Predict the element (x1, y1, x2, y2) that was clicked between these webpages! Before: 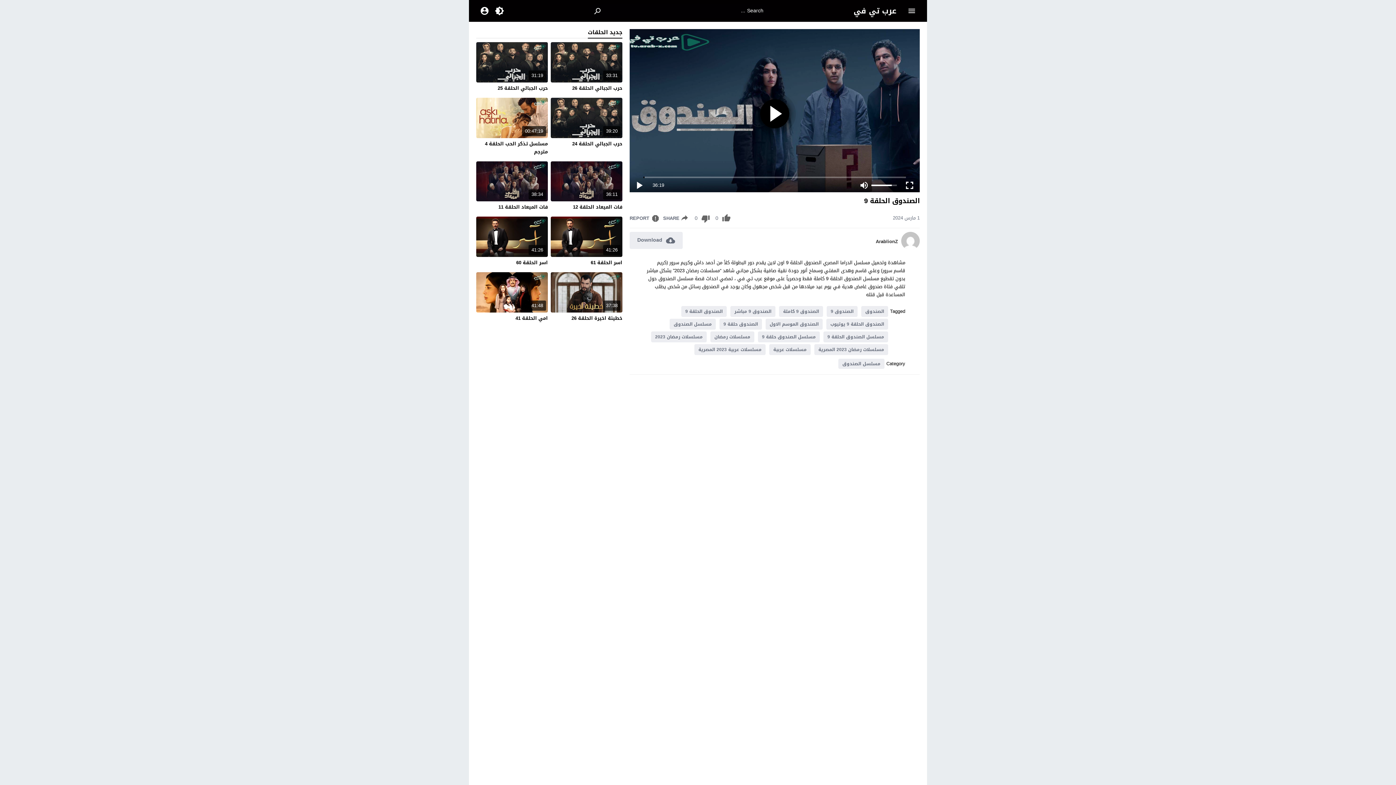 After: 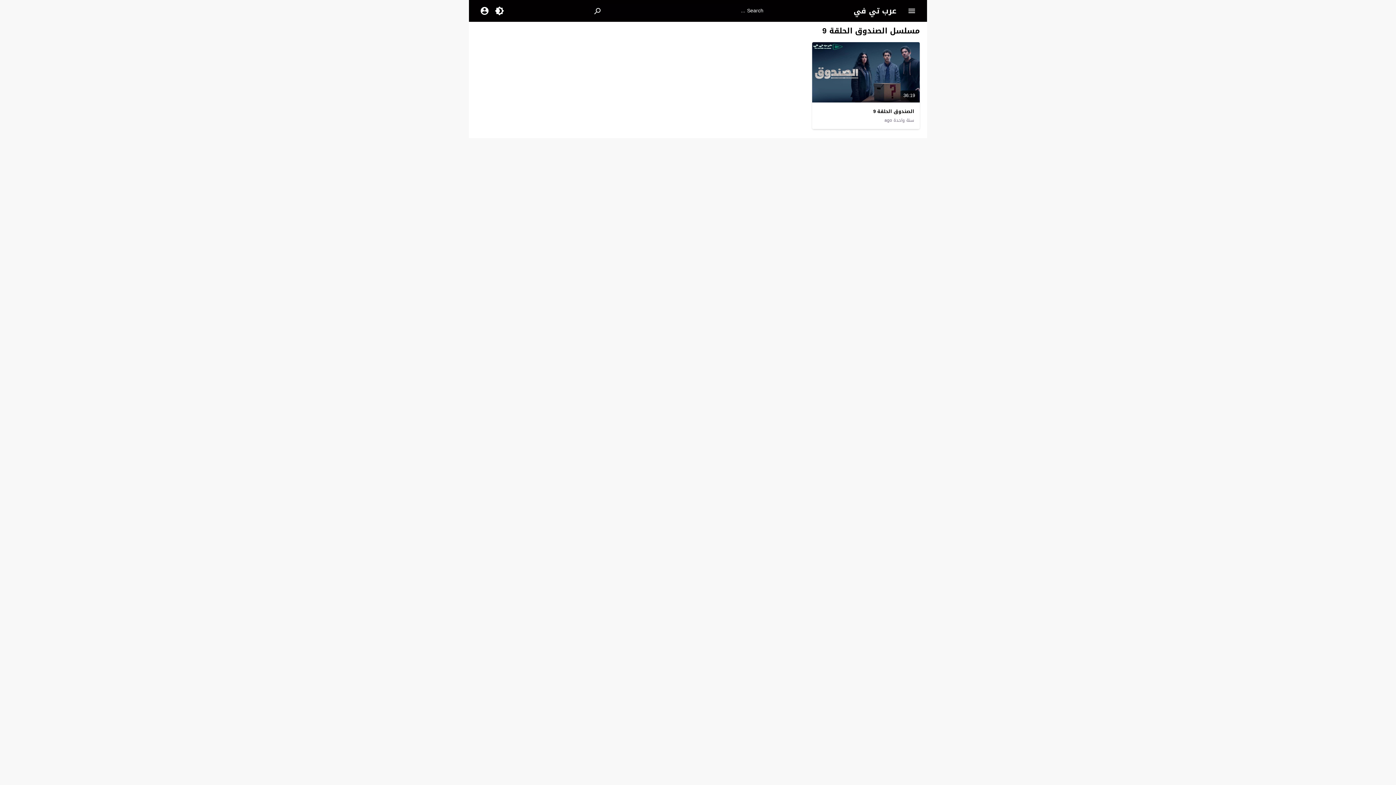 Action: label: مسلسل الصندوق الحلقة 9 bbox: (823, 331, 888, 342)